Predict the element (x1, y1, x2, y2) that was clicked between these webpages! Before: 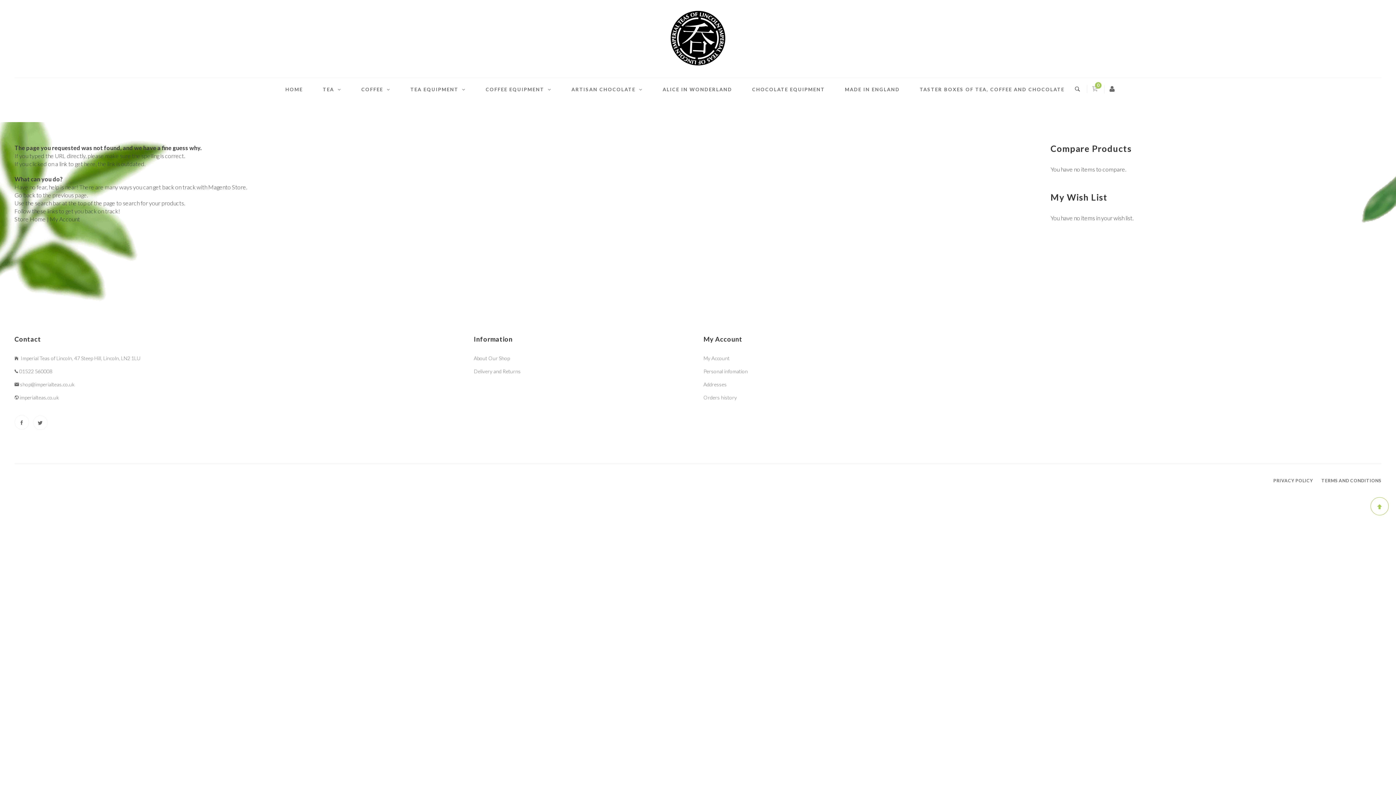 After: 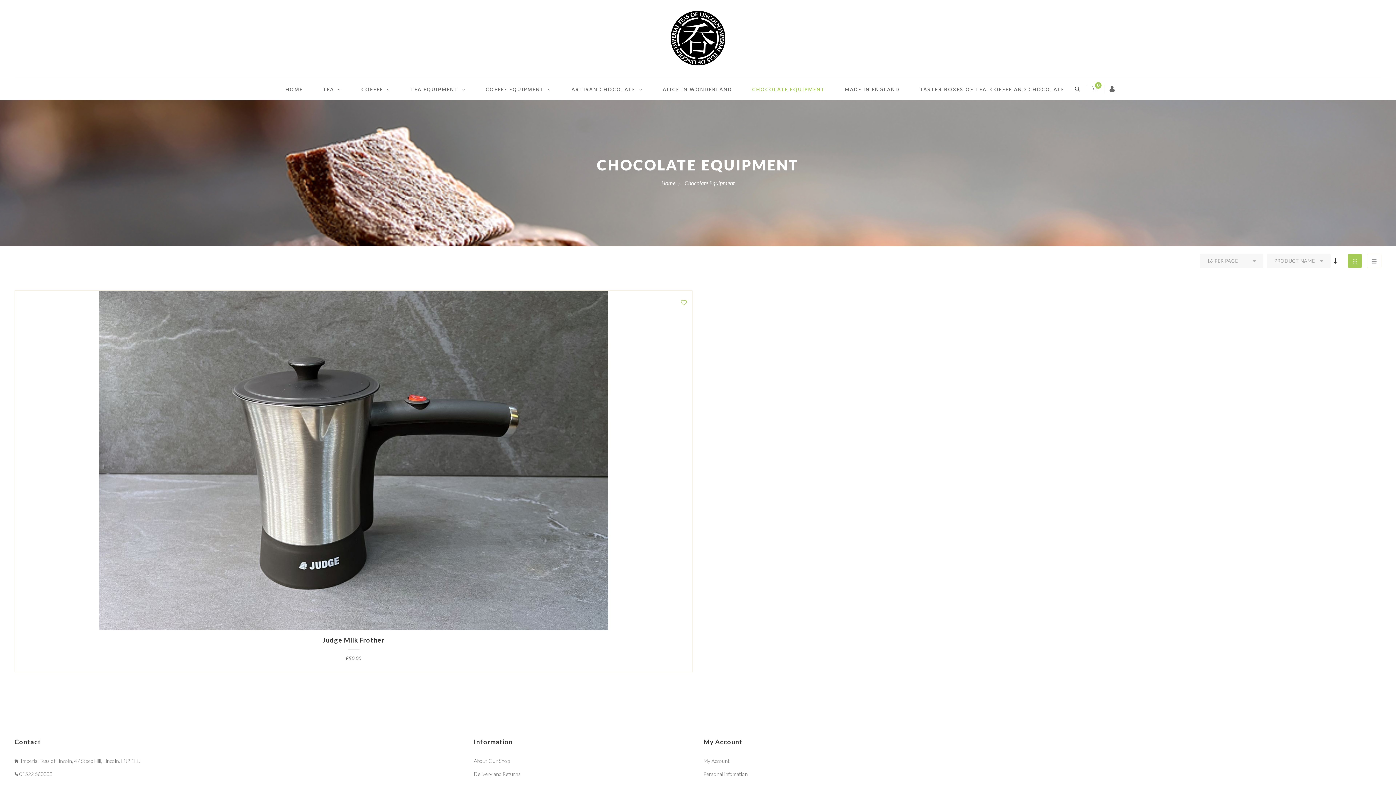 Action: bbox: (742, 79, 834, 99) label: CHOCOLATE EQUIPMENT